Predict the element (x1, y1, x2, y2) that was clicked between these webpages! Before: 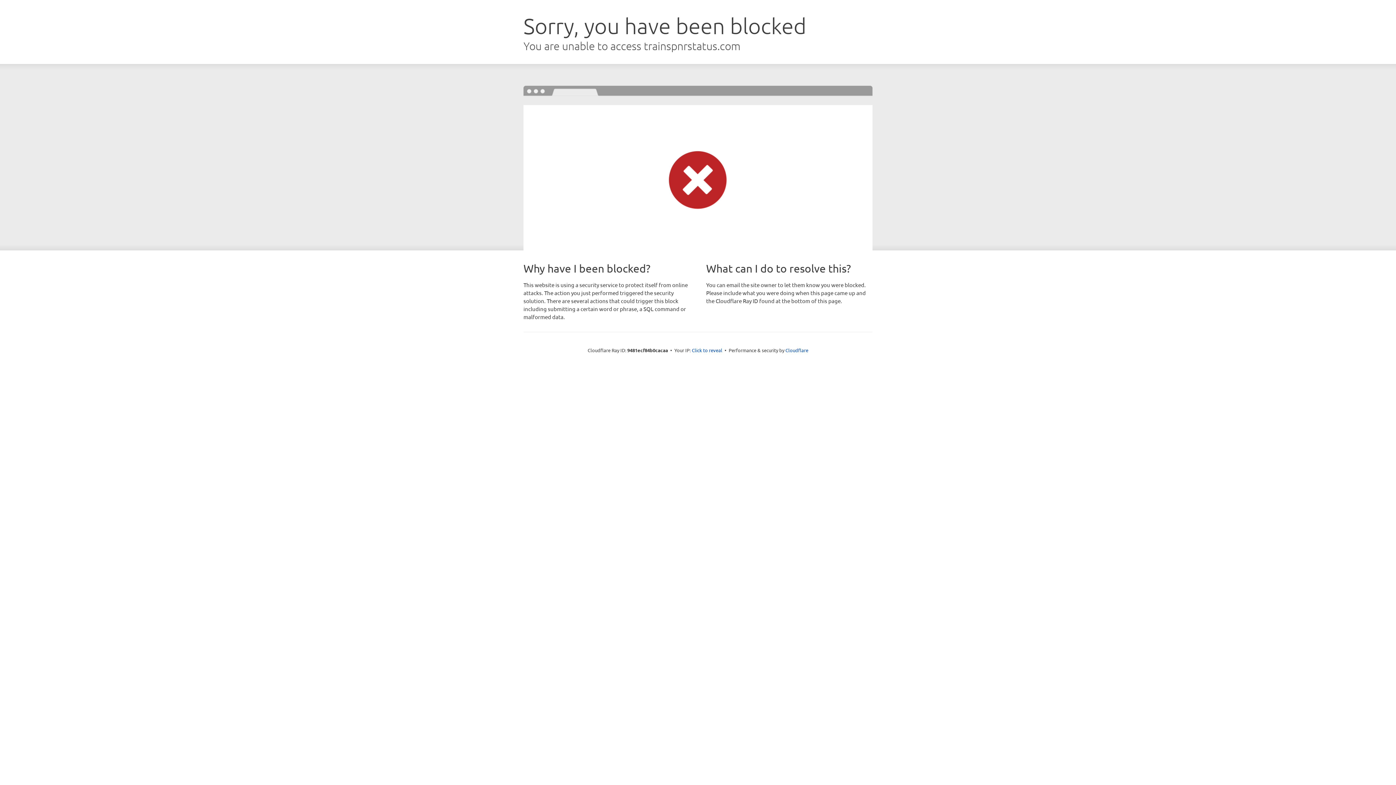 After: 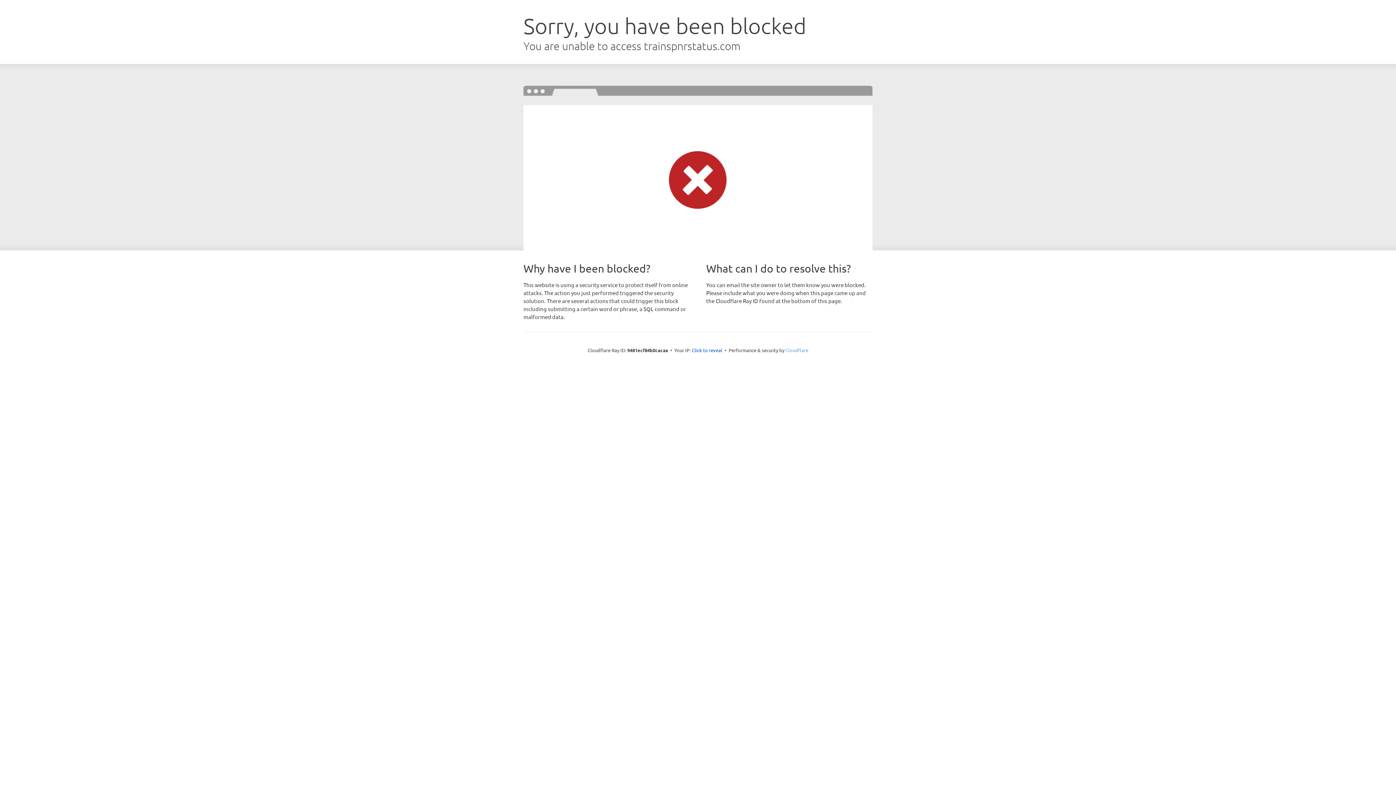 Action: label: Cloudflare bbox: (785, 347, 808, 353)